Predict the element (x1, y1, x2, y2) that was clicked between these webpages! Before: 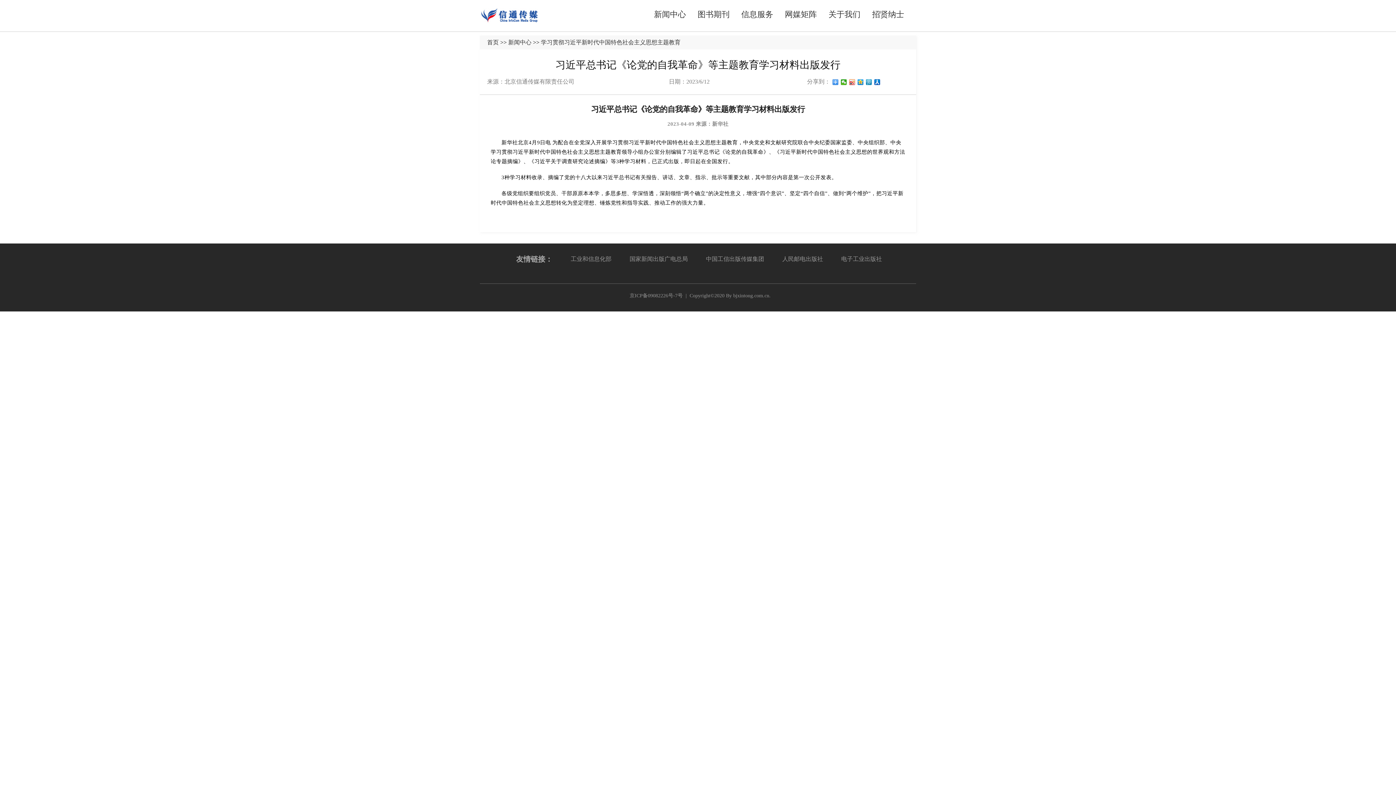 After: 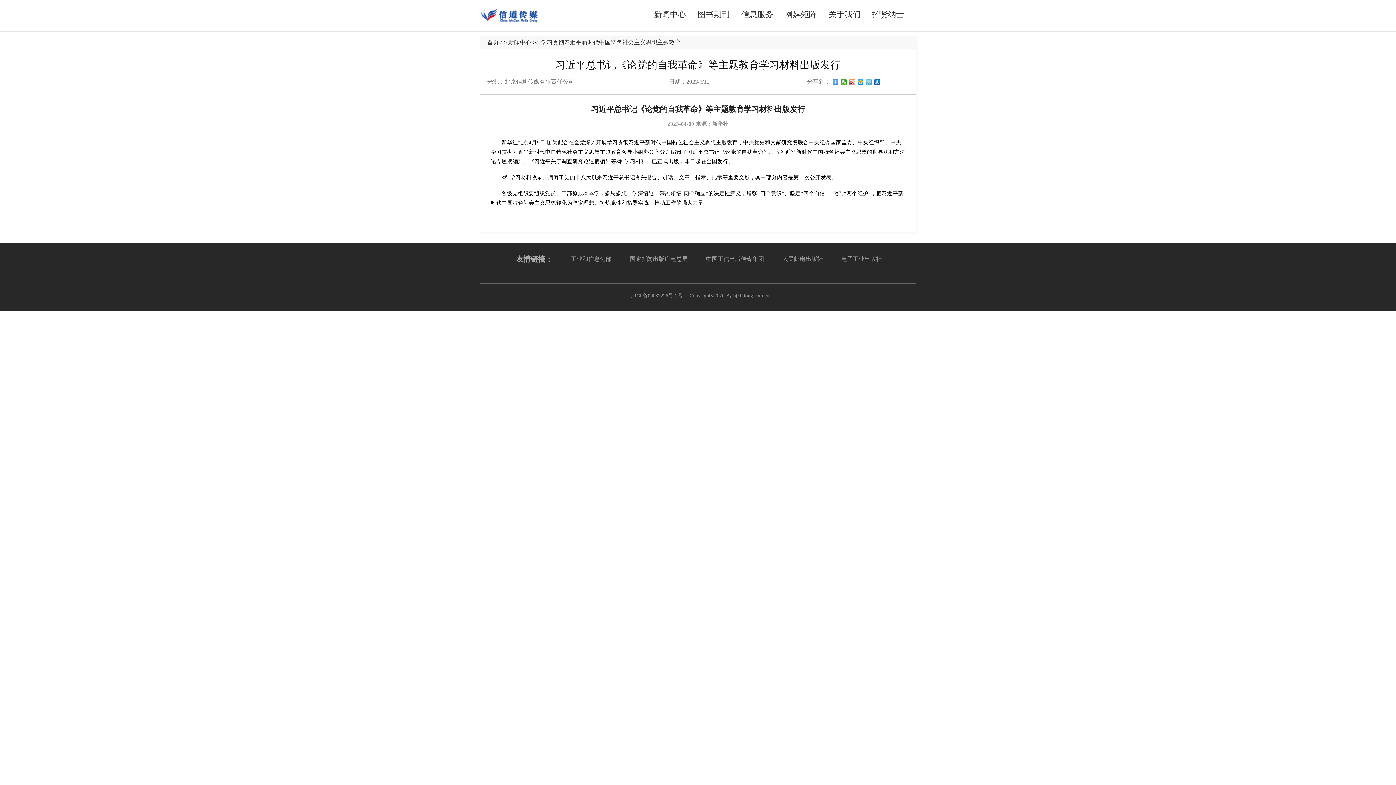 Action: bbox: (866, 79, 872, 85)